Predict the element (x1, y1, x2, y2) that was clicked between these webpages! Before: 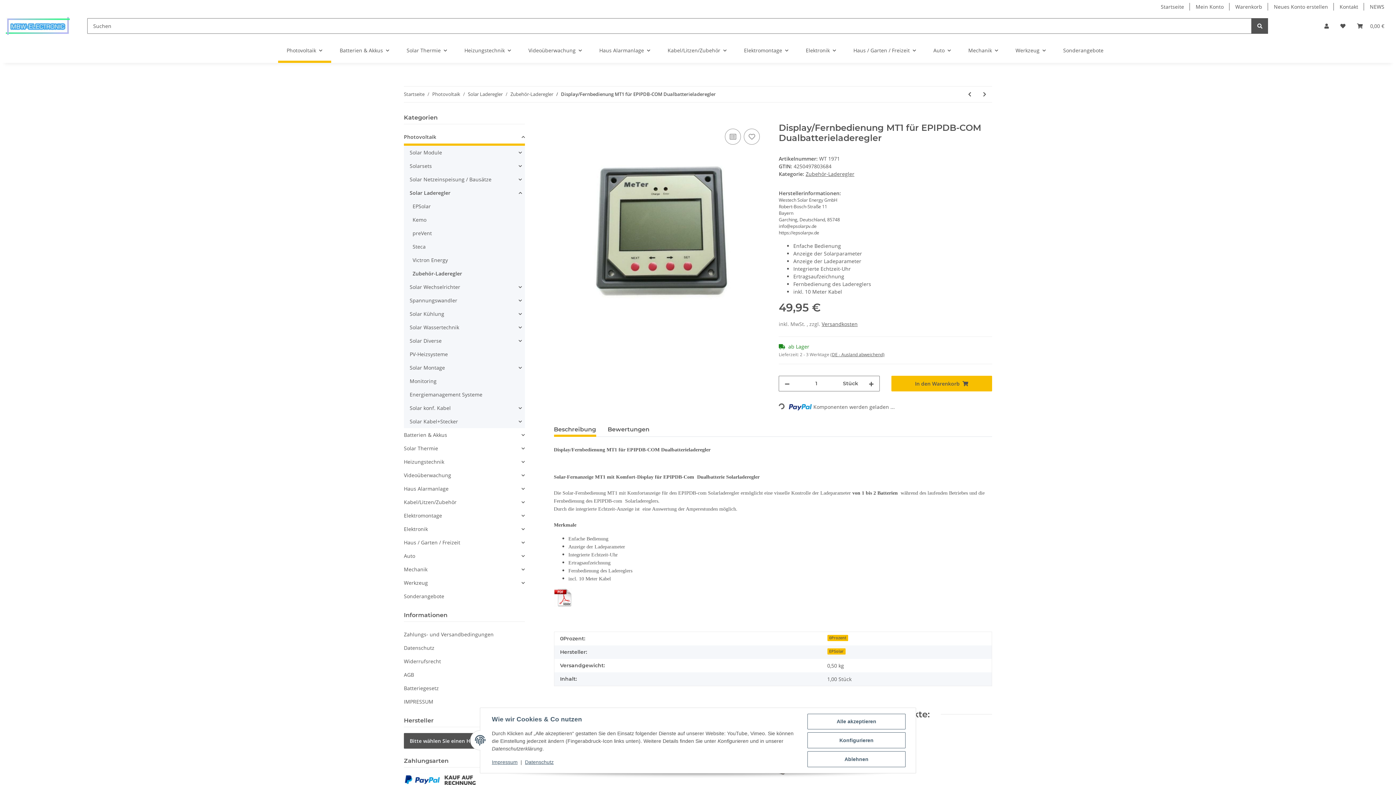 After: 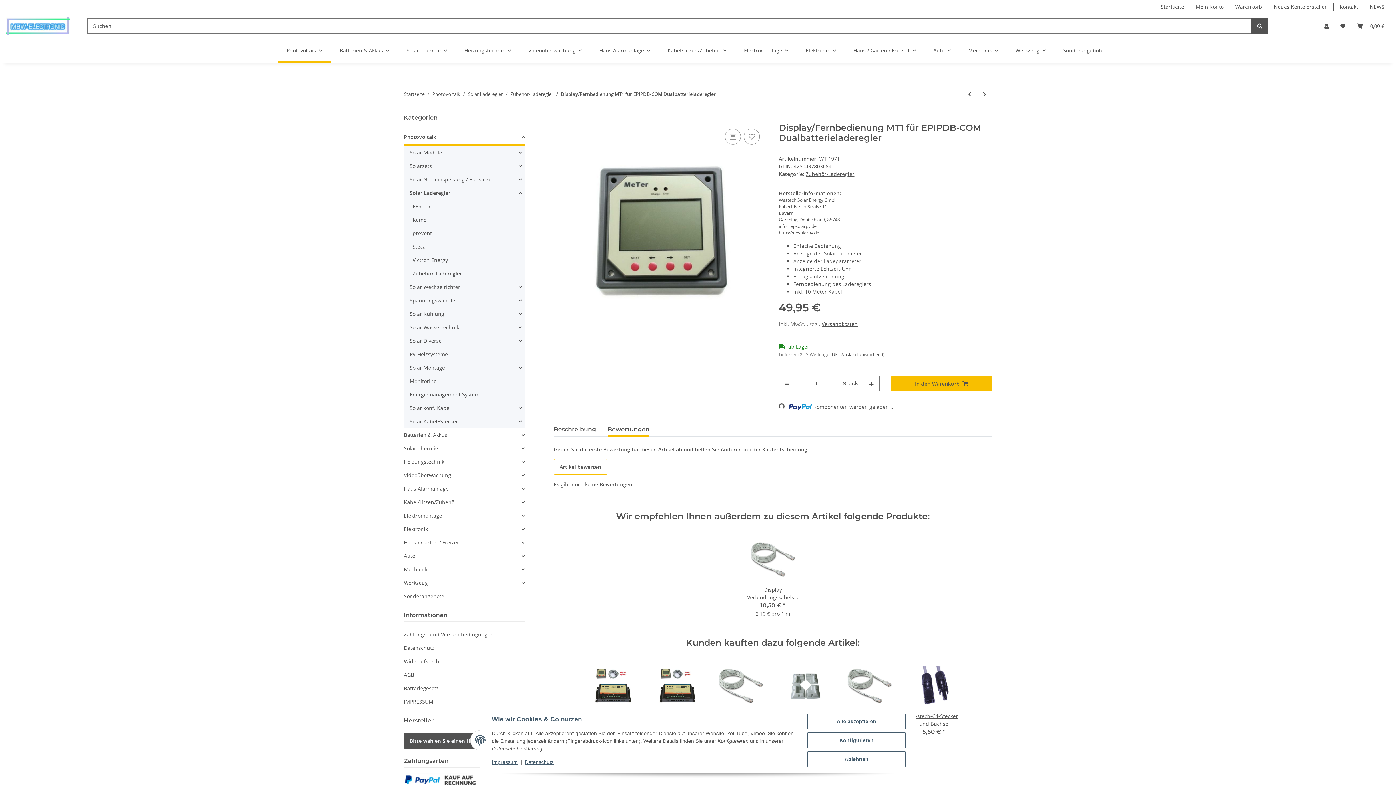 Action: label: Bewertungen bbox: (607, 422, 649, 436)